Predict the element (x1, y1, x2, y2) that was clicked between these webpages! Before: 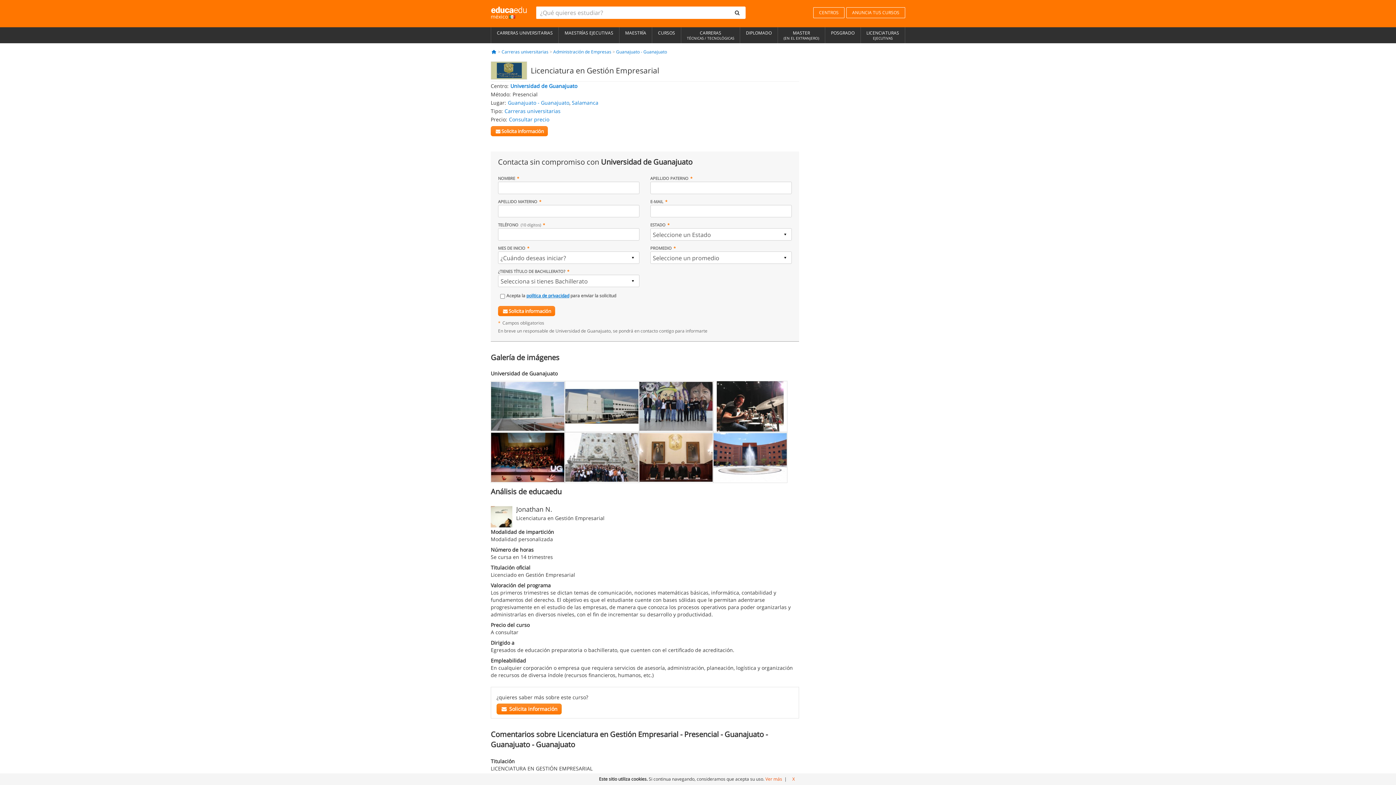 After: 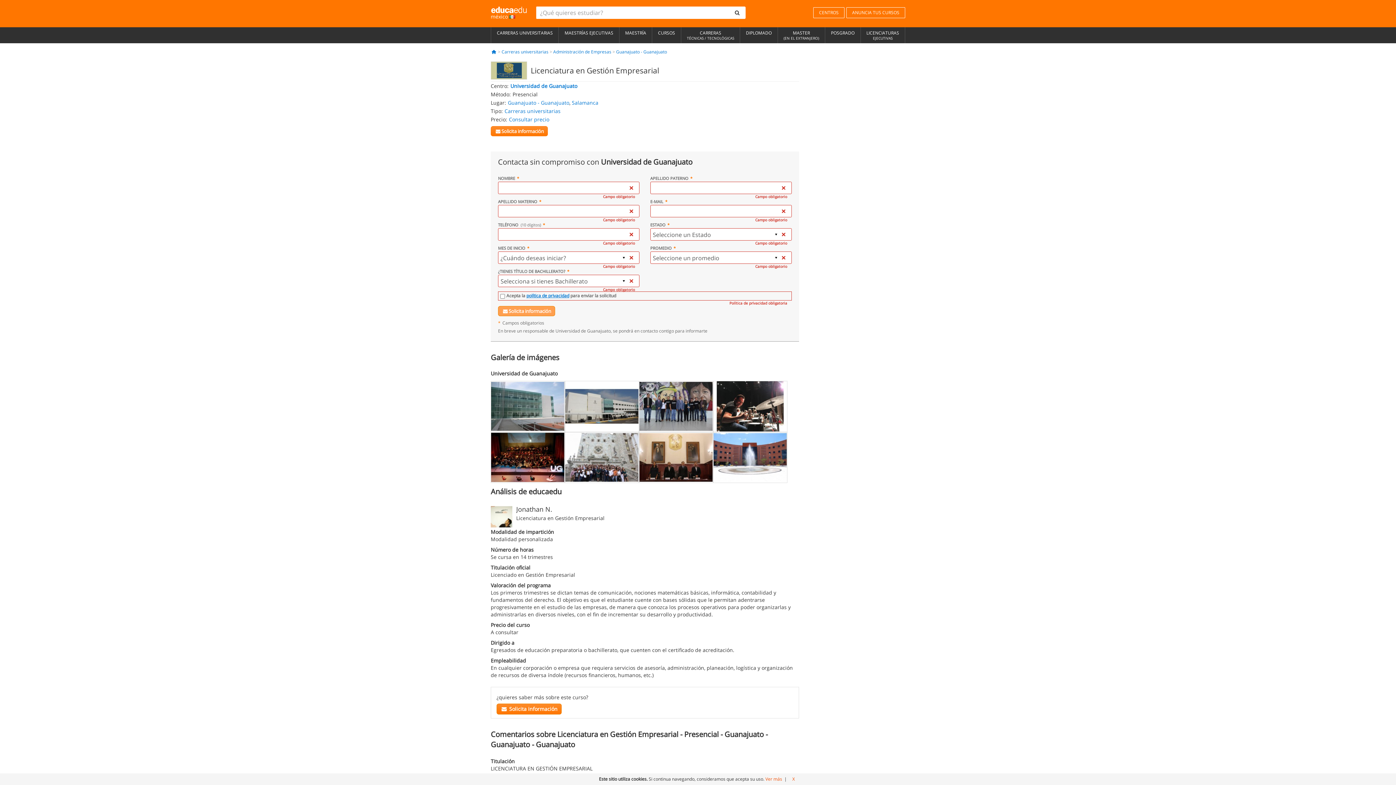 Action: label: Solicita información bbox: (498, 335, 555, 345)